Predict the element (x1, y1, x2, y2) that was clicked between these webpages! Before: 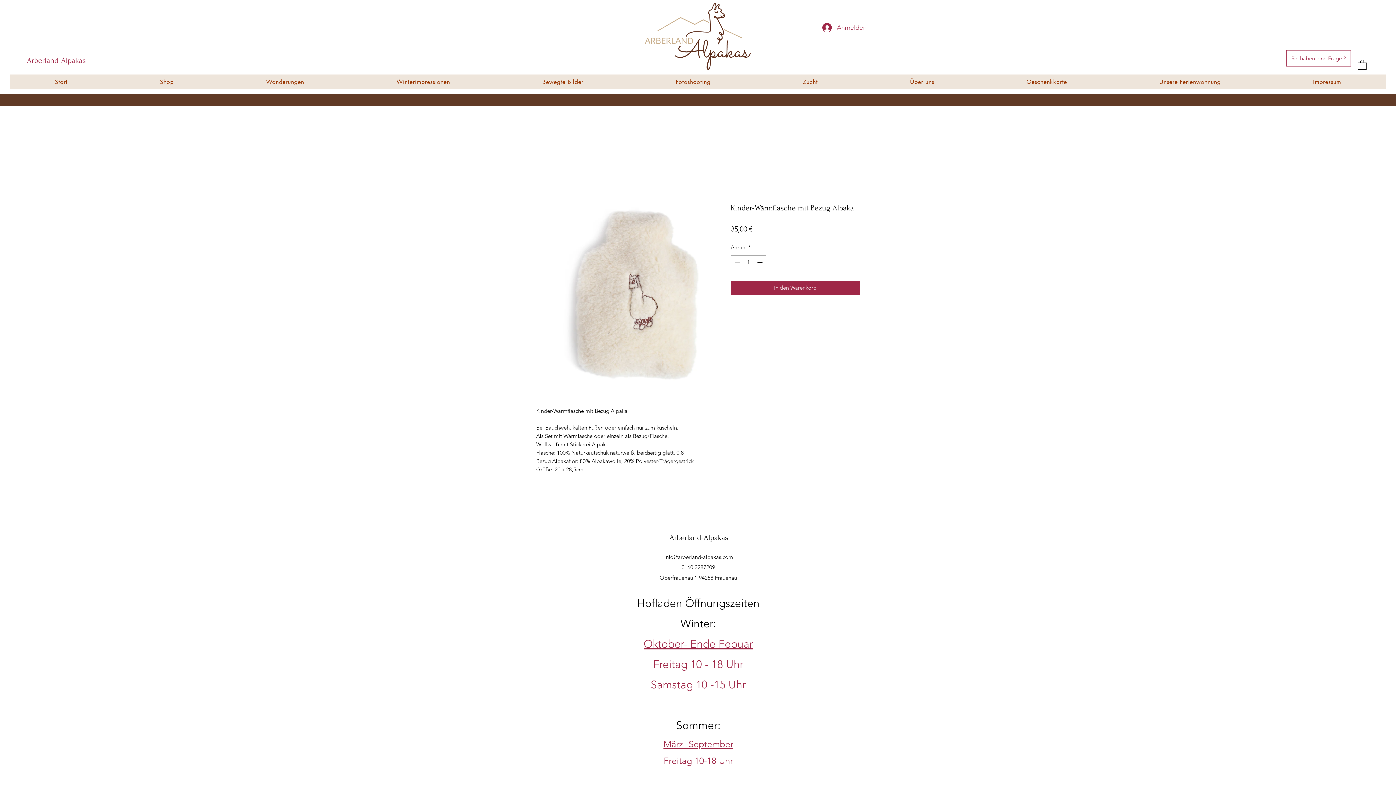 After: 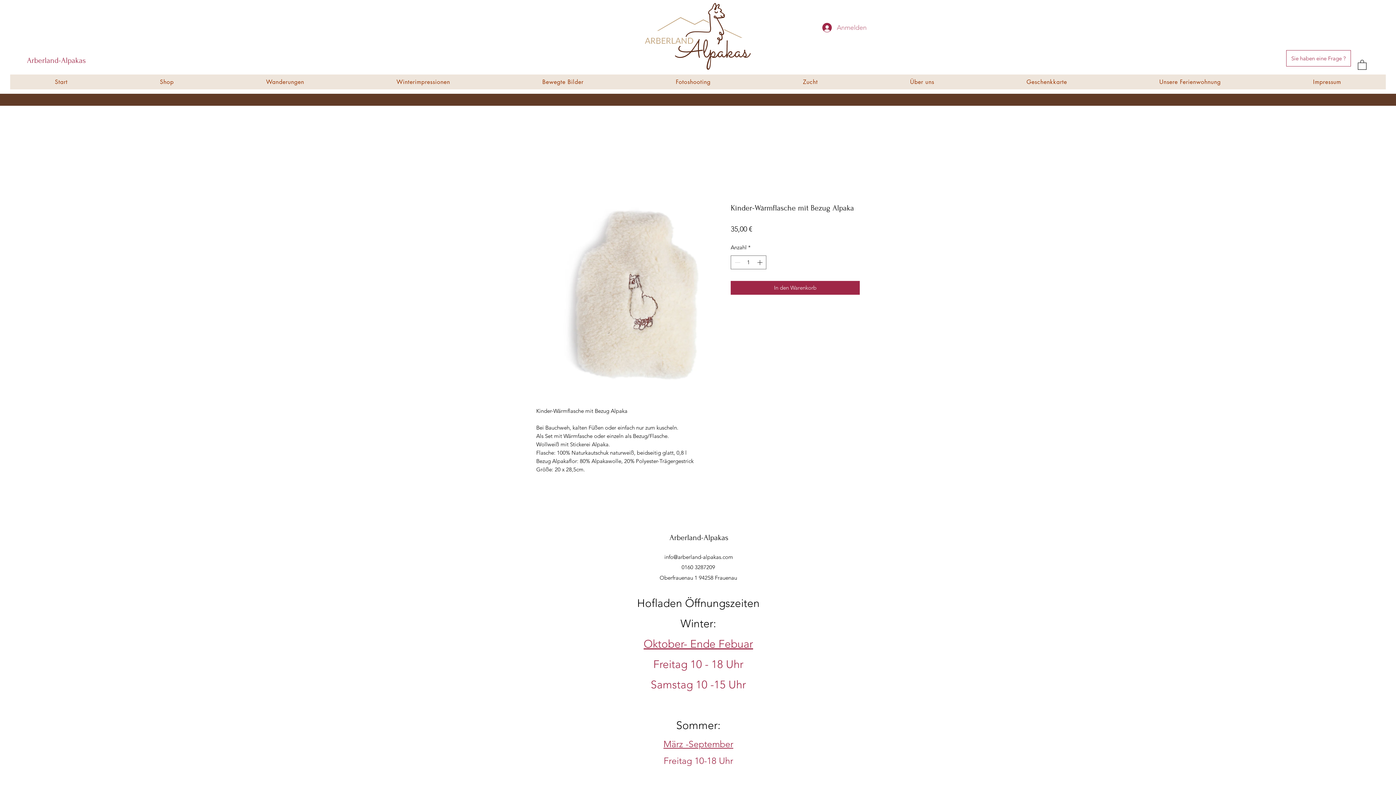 Action: bbox: (817, 19, 861, 35) label: Anmelden